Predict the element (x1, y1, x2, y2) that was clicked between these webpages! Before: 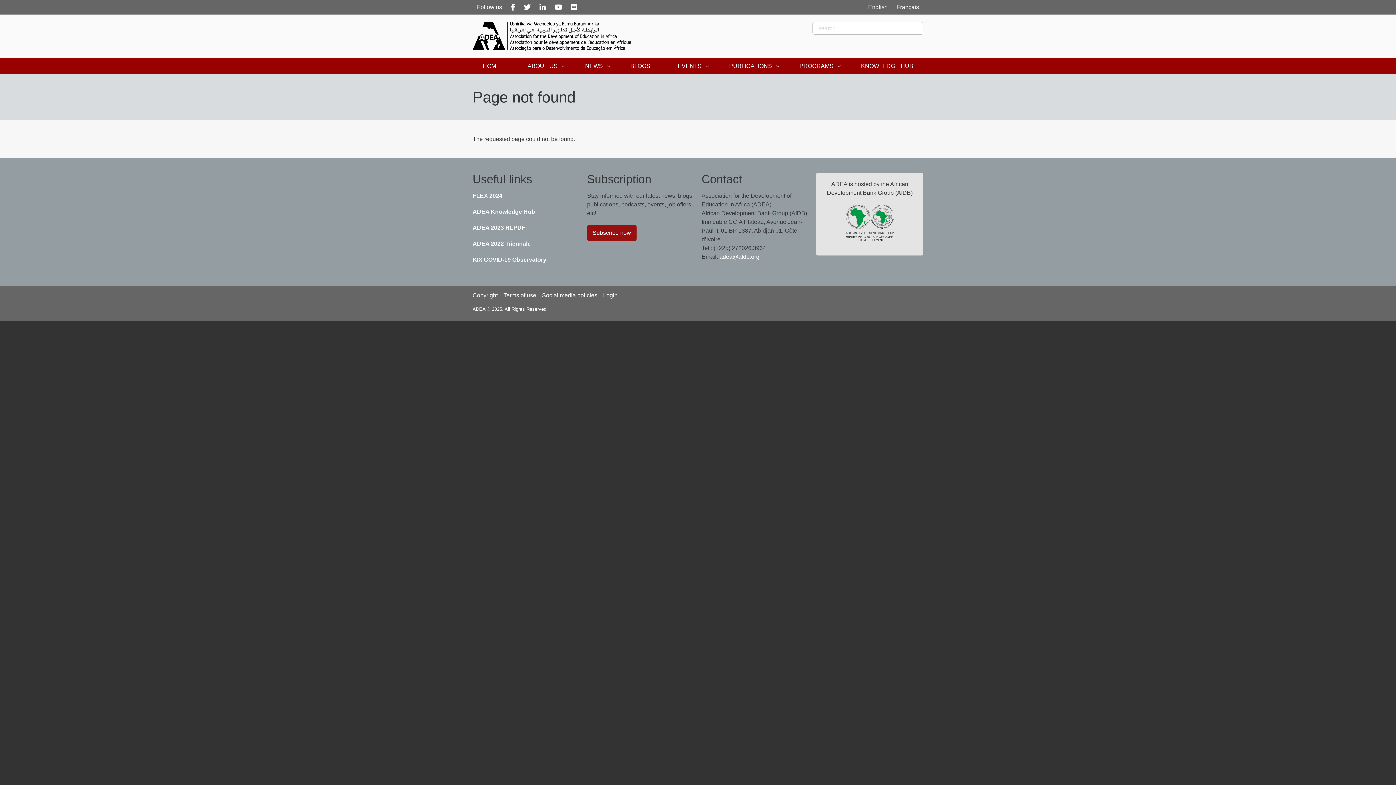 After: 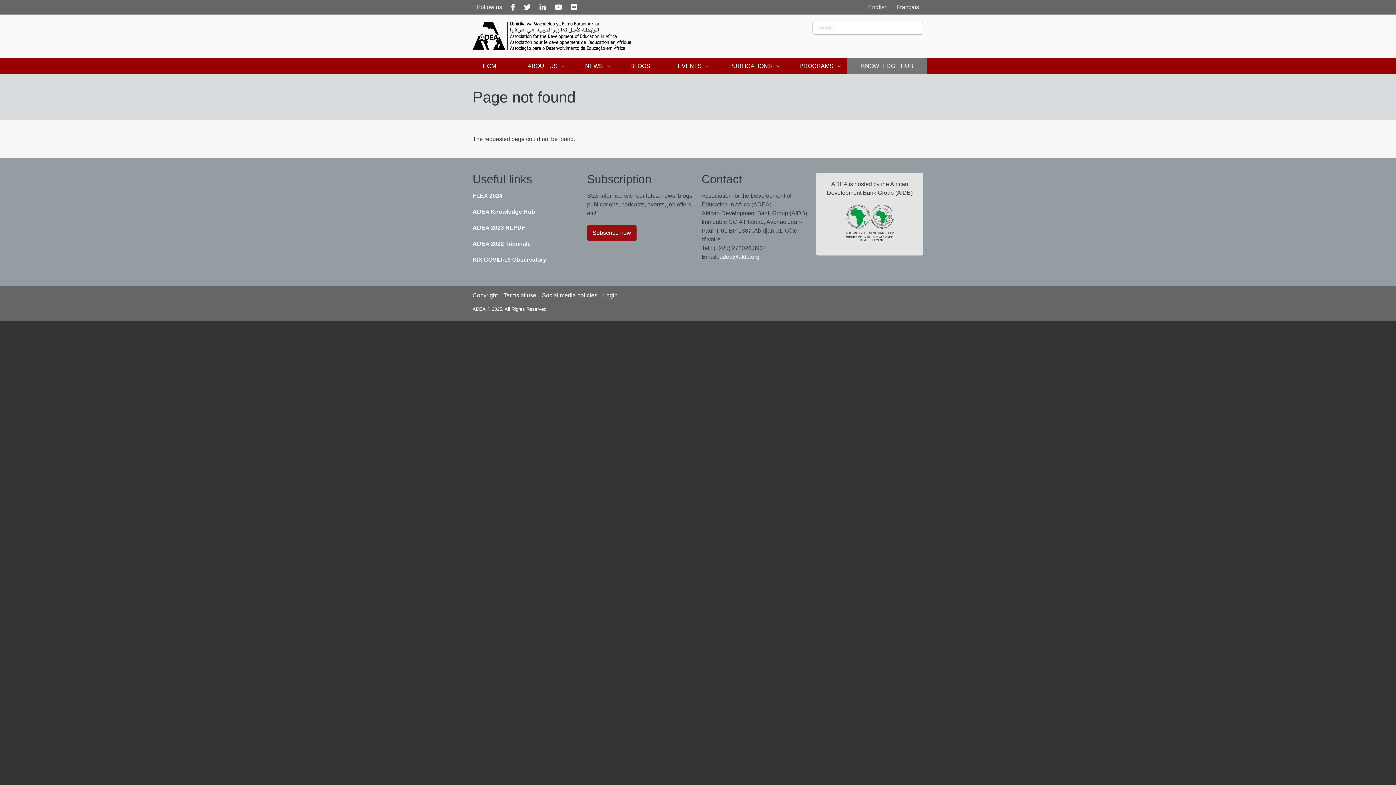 Action: label: KNOWLEDGE HUB bbox: (847, 58, 927, 74)